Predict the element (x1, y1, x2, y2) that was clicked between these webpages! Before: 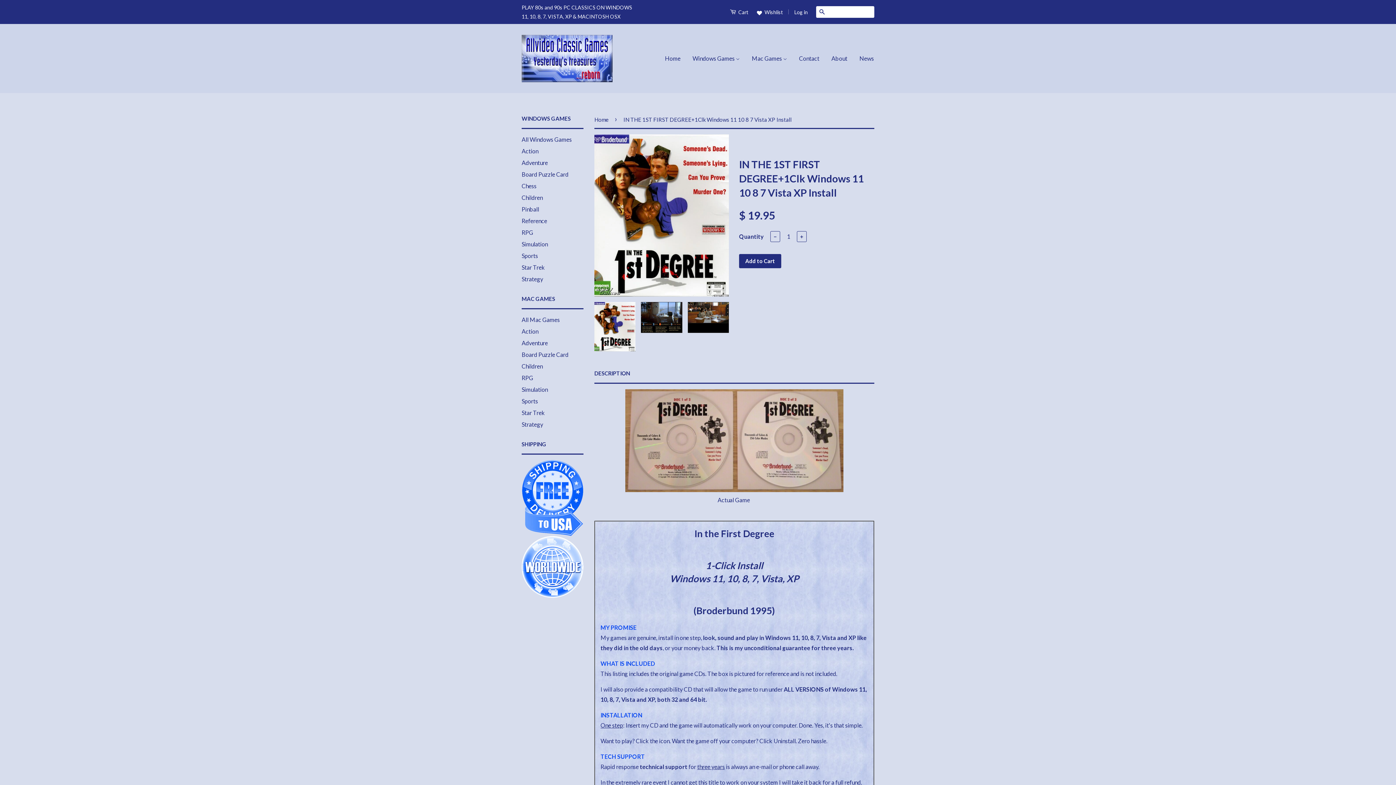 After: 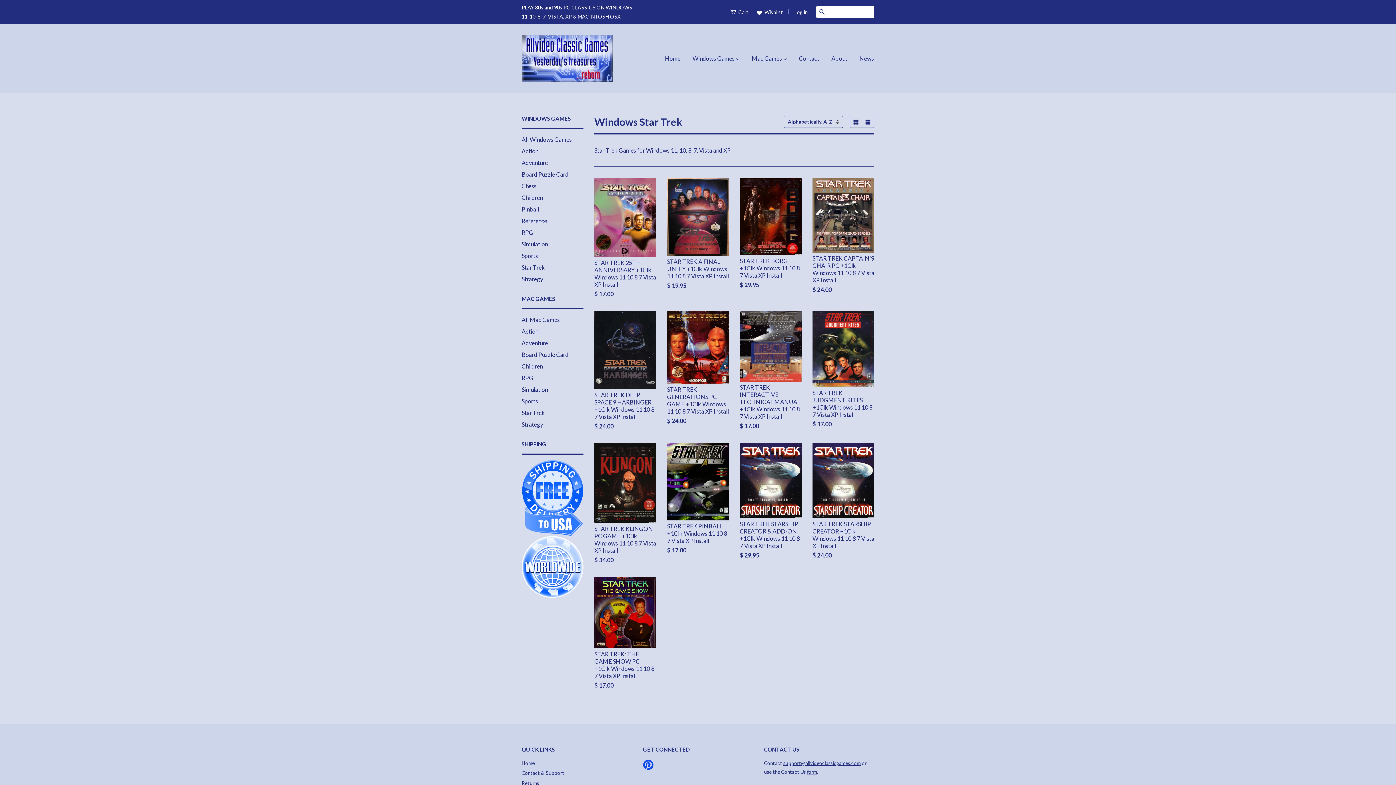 Action: label: Star Trek bbox: (521, 264, 545, 270)